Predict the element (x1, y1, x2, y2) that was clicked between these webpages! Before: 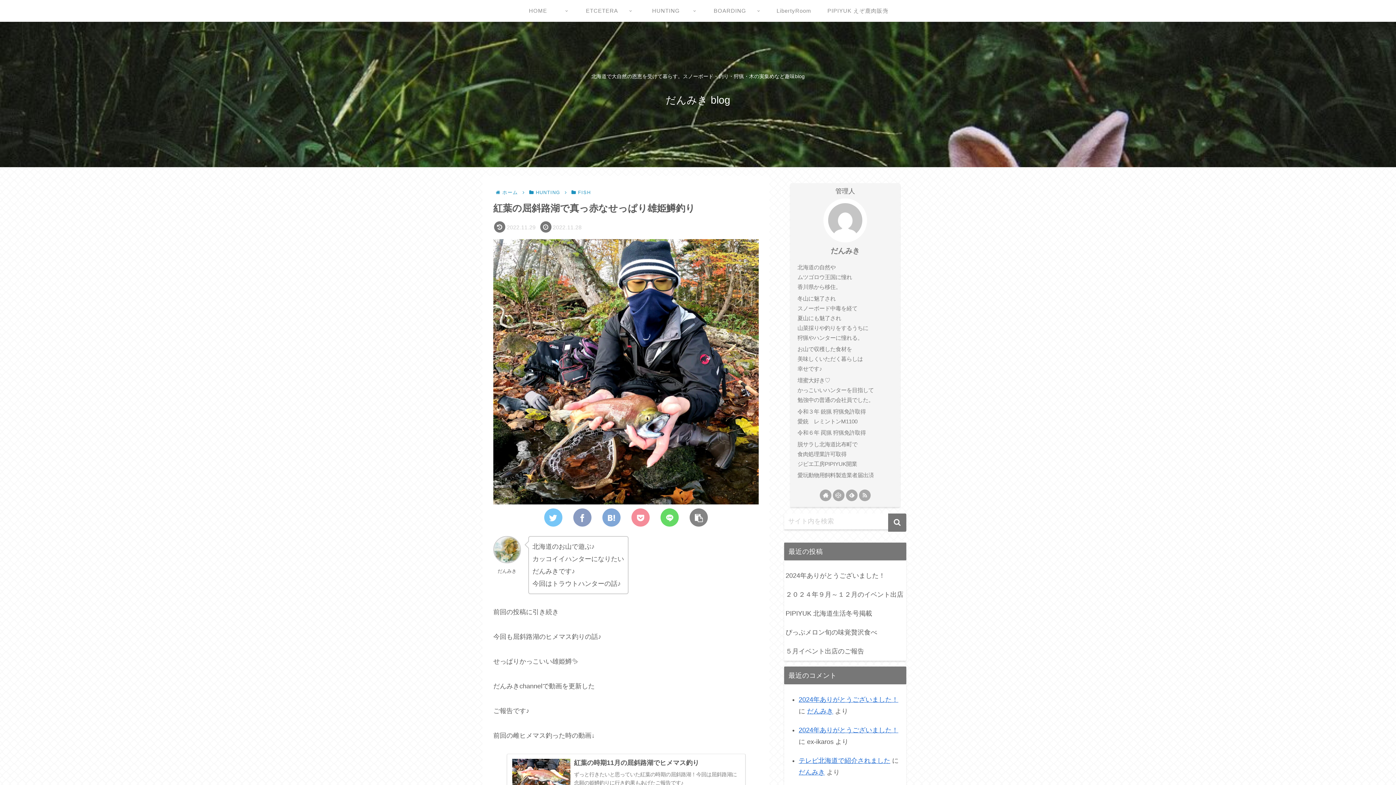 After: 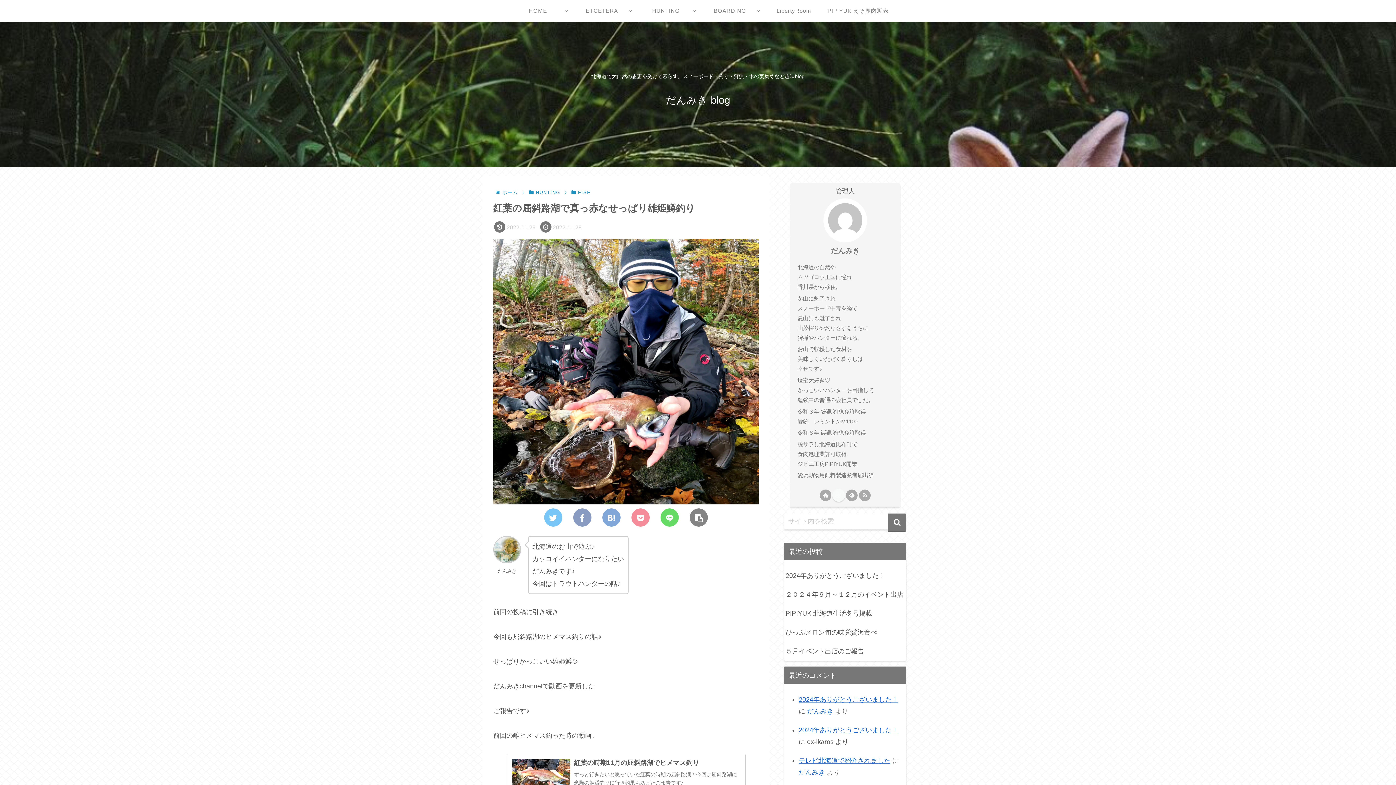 Action: bbox: (833, 489, 844, 501)